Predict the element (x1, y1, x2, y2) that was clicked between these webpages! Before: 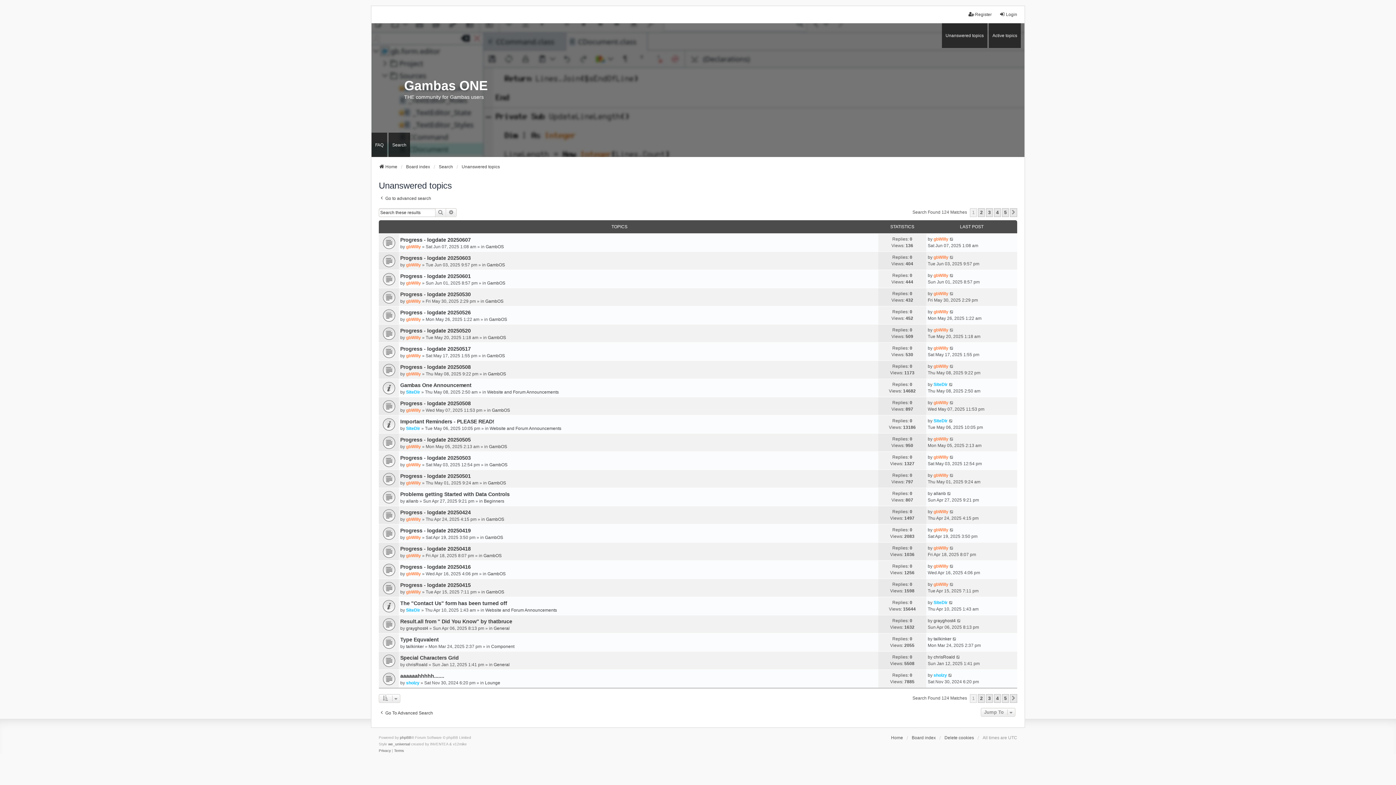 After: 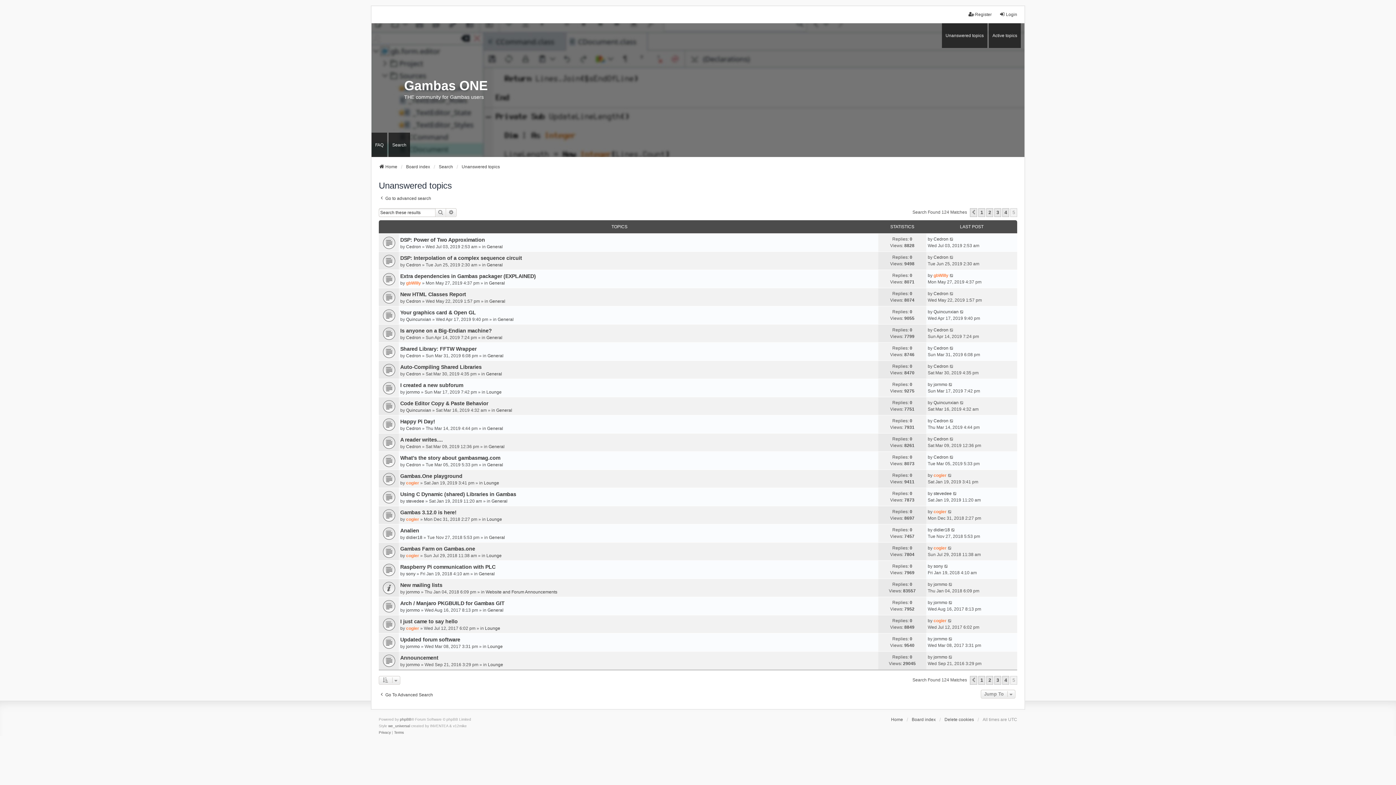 Action: bbox: (1002, 694, 1009, 703) label: 5